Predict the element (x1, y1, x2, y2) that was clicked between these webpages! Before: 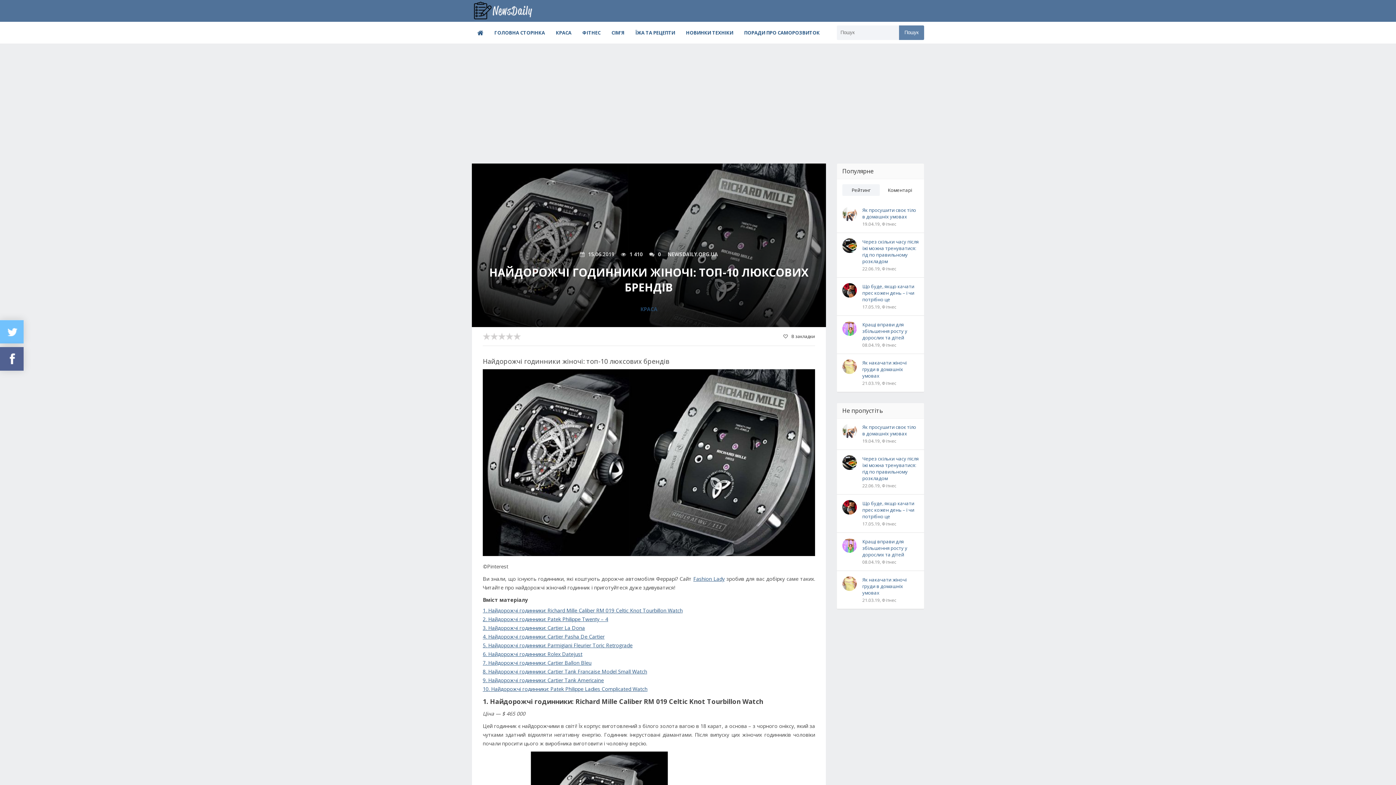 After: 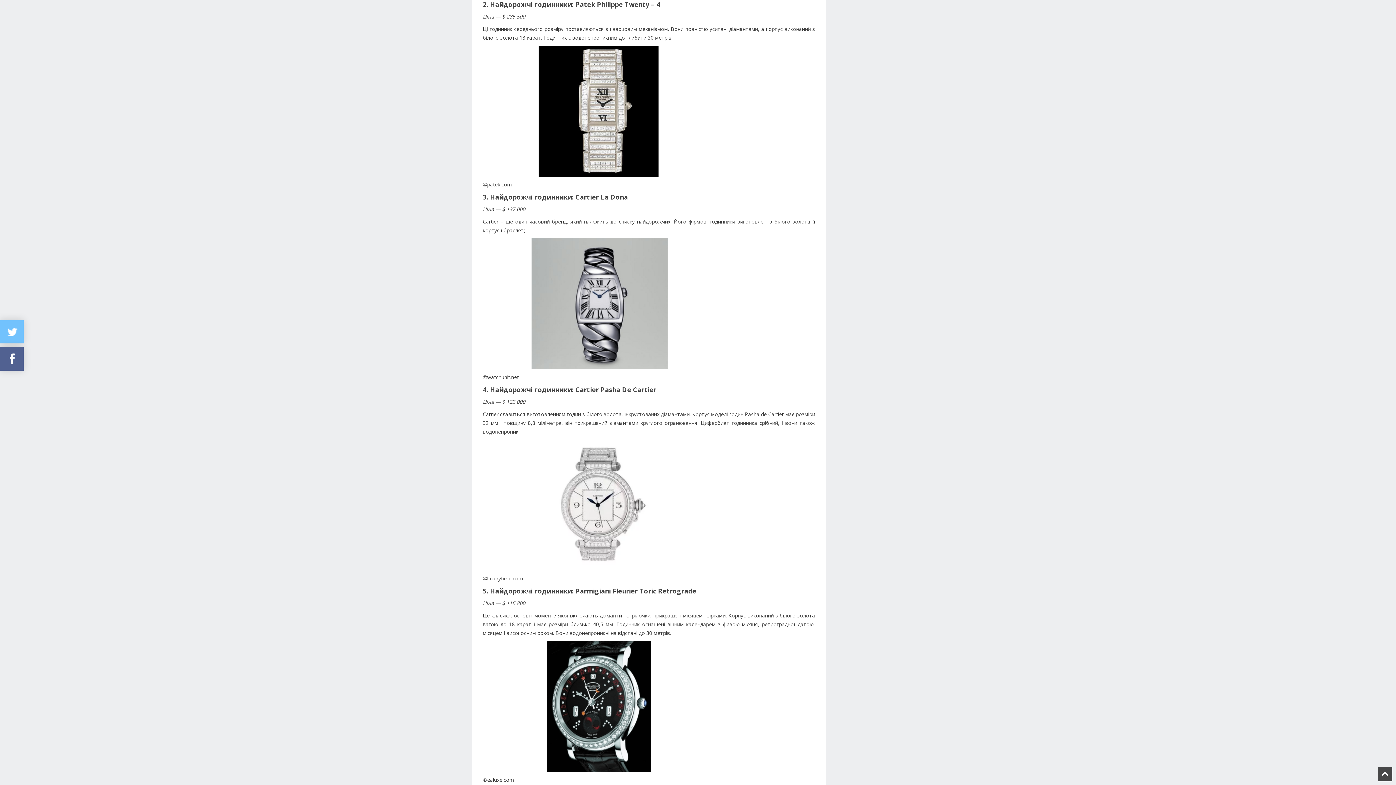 Action: bbox: (482, 616, 608, 622) label: 2. Найдорожчі годинники: Patek Philippe Twenty – 4